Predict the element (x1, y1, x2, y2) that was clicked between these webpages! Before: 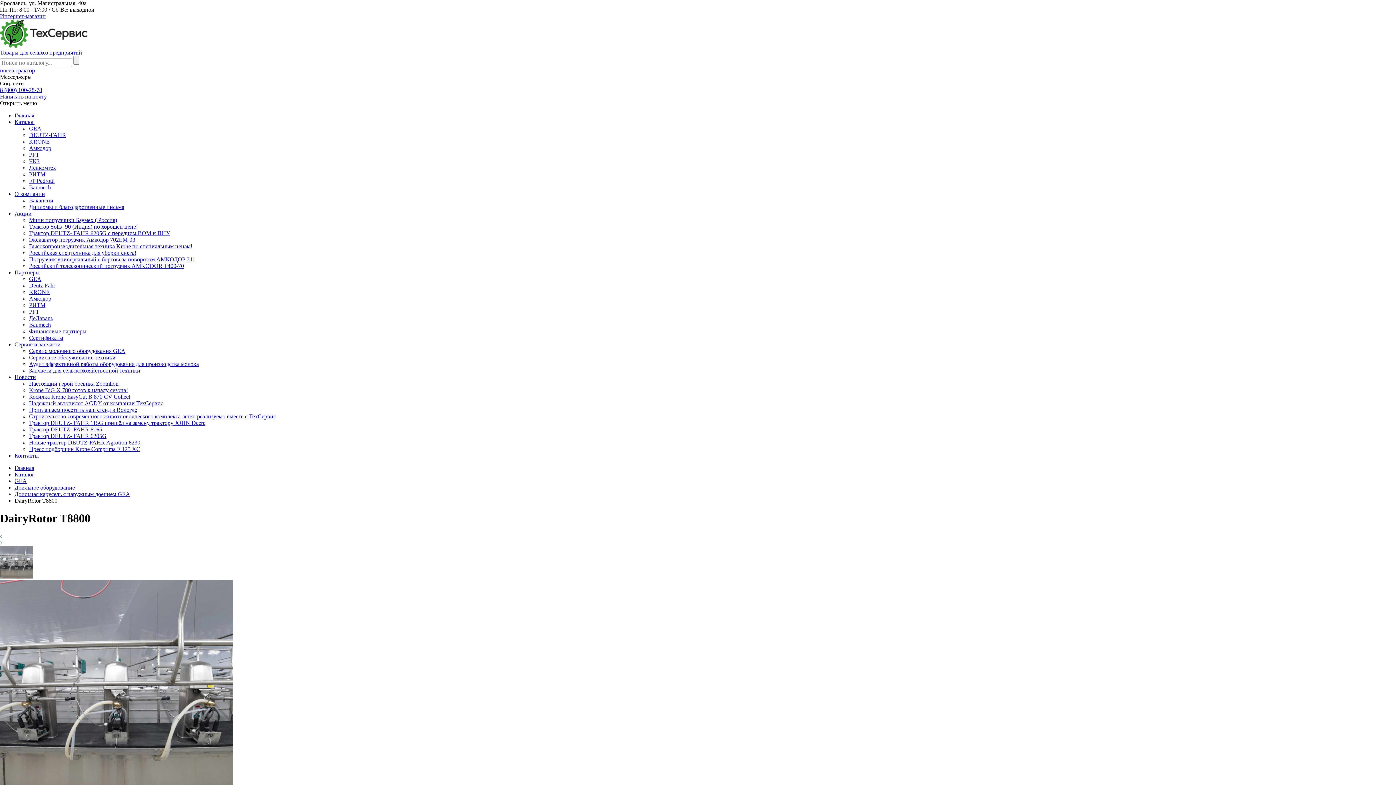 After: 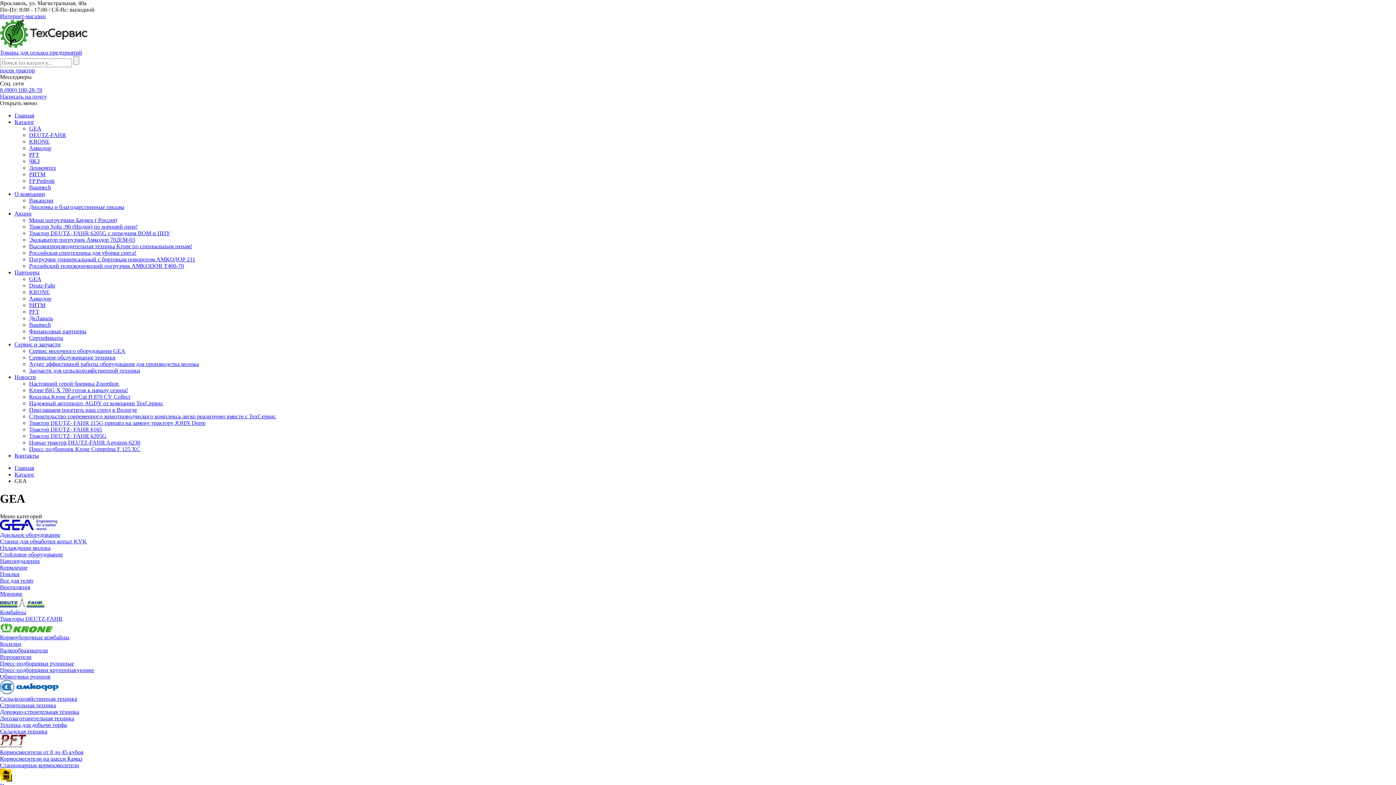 Action: label: GEA bbox: (14, 478, 26, 484)